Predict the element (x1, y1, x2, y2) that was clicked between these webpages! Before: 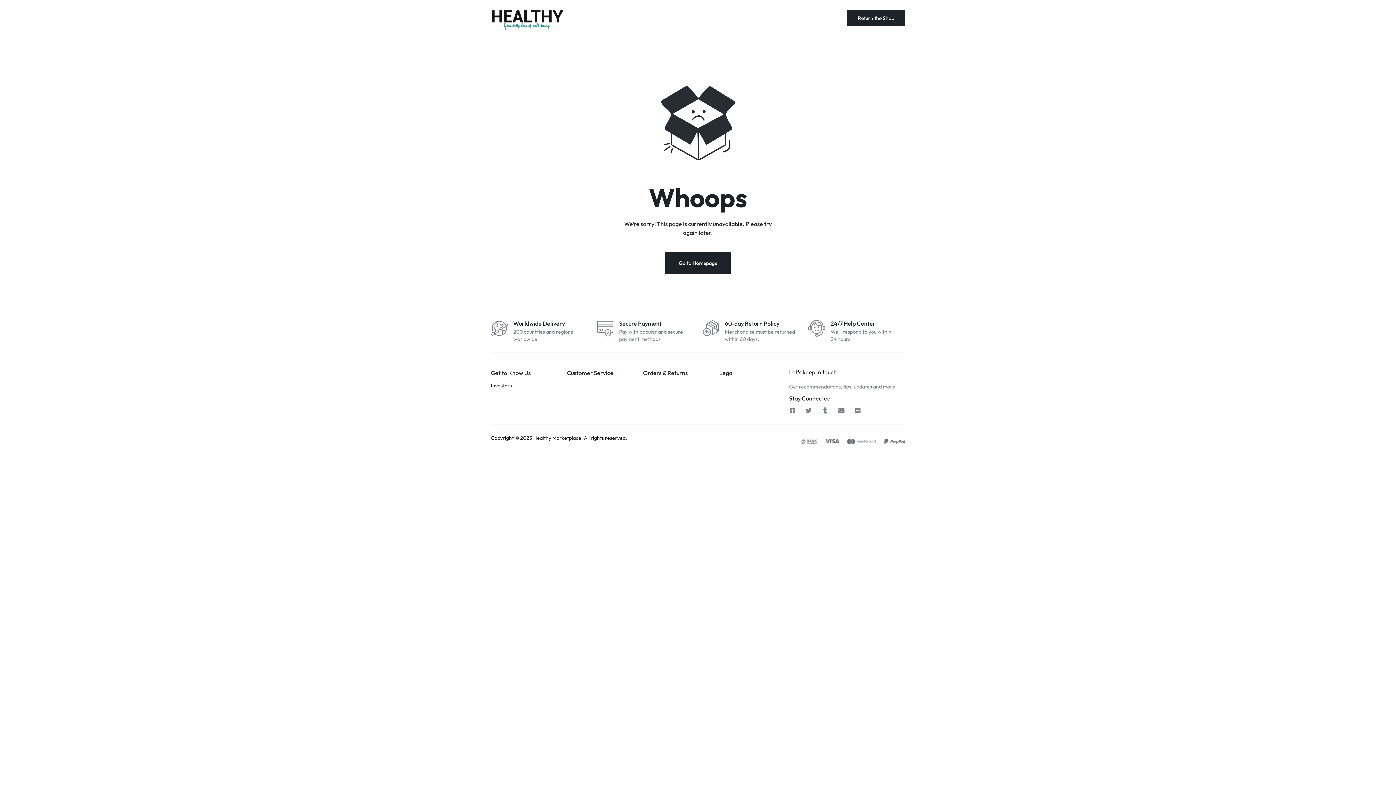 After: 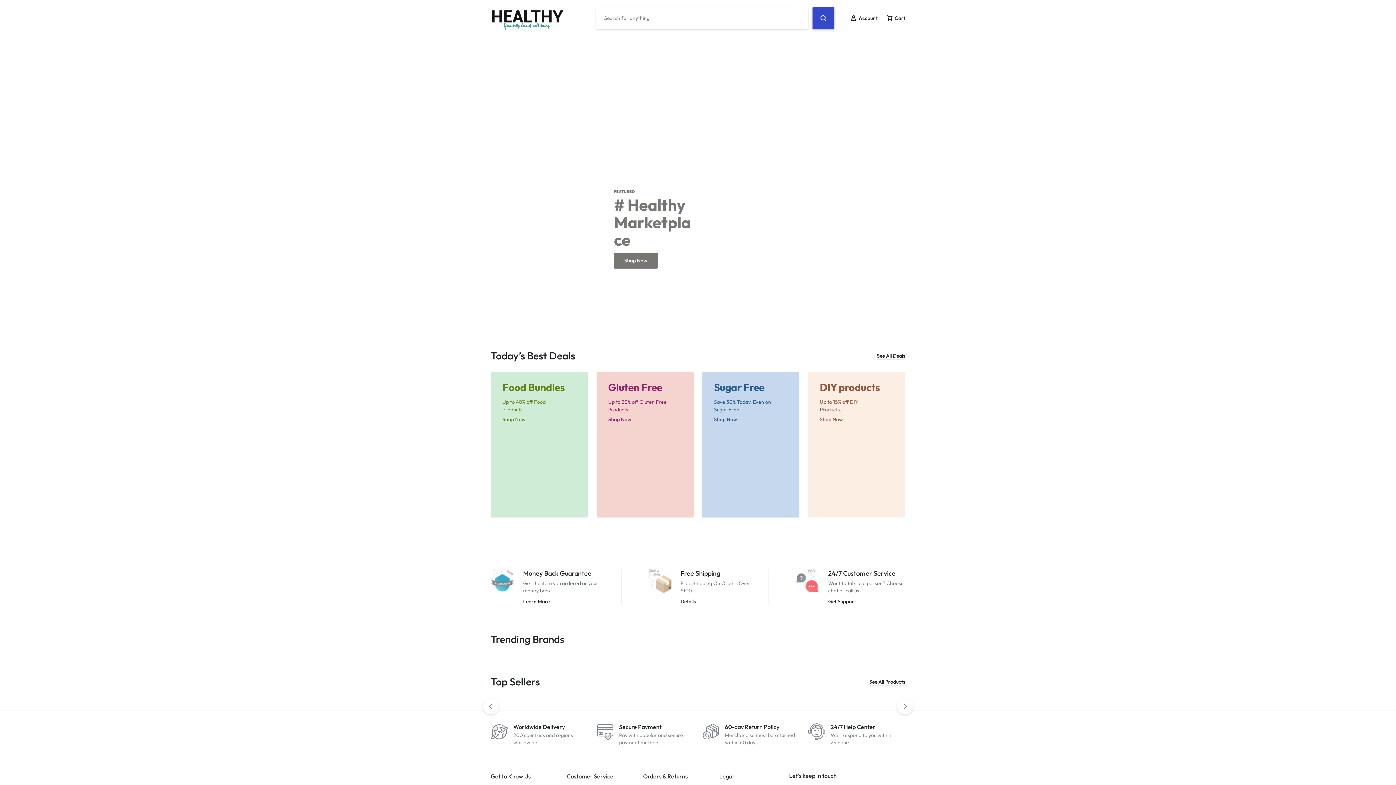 Action: label: Return the Shop bbox: (847, 10, 905, 26)